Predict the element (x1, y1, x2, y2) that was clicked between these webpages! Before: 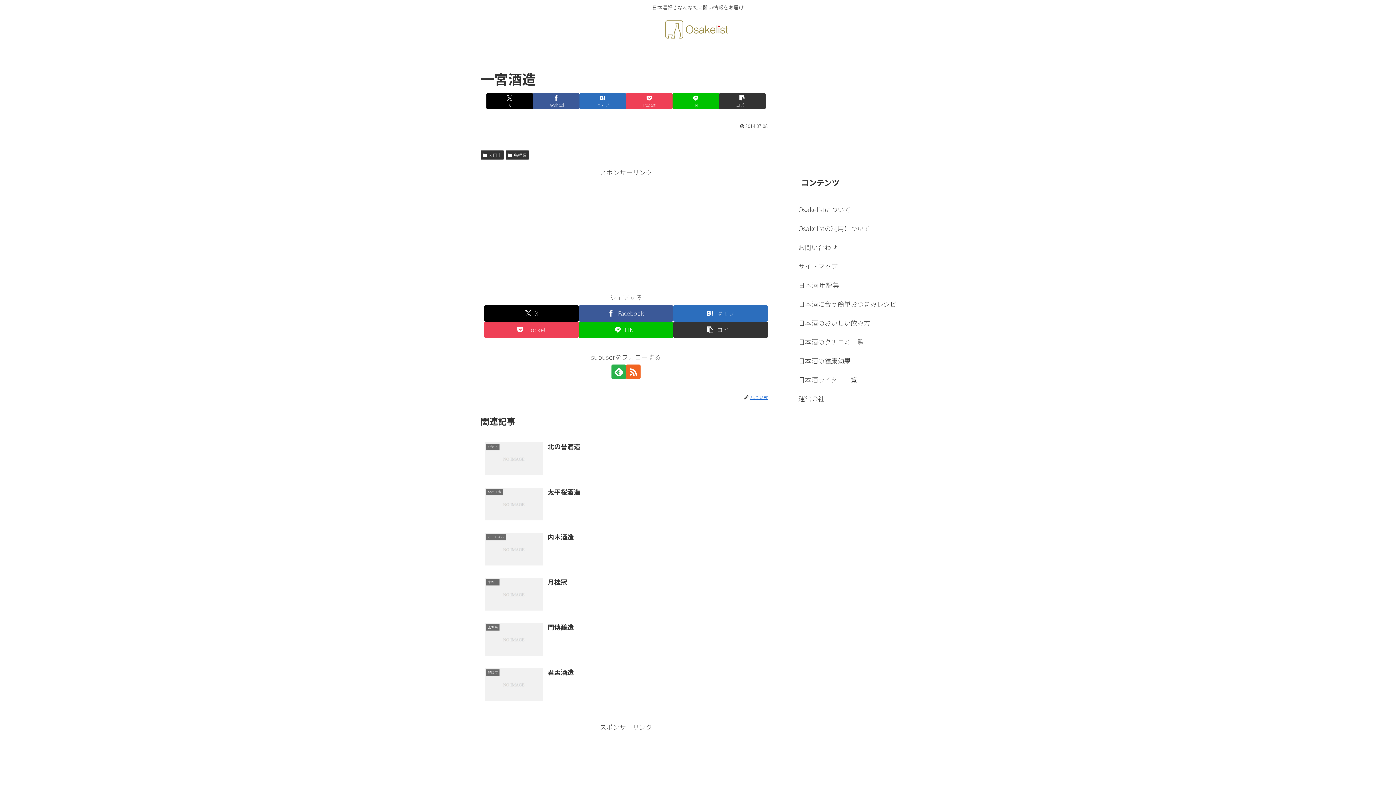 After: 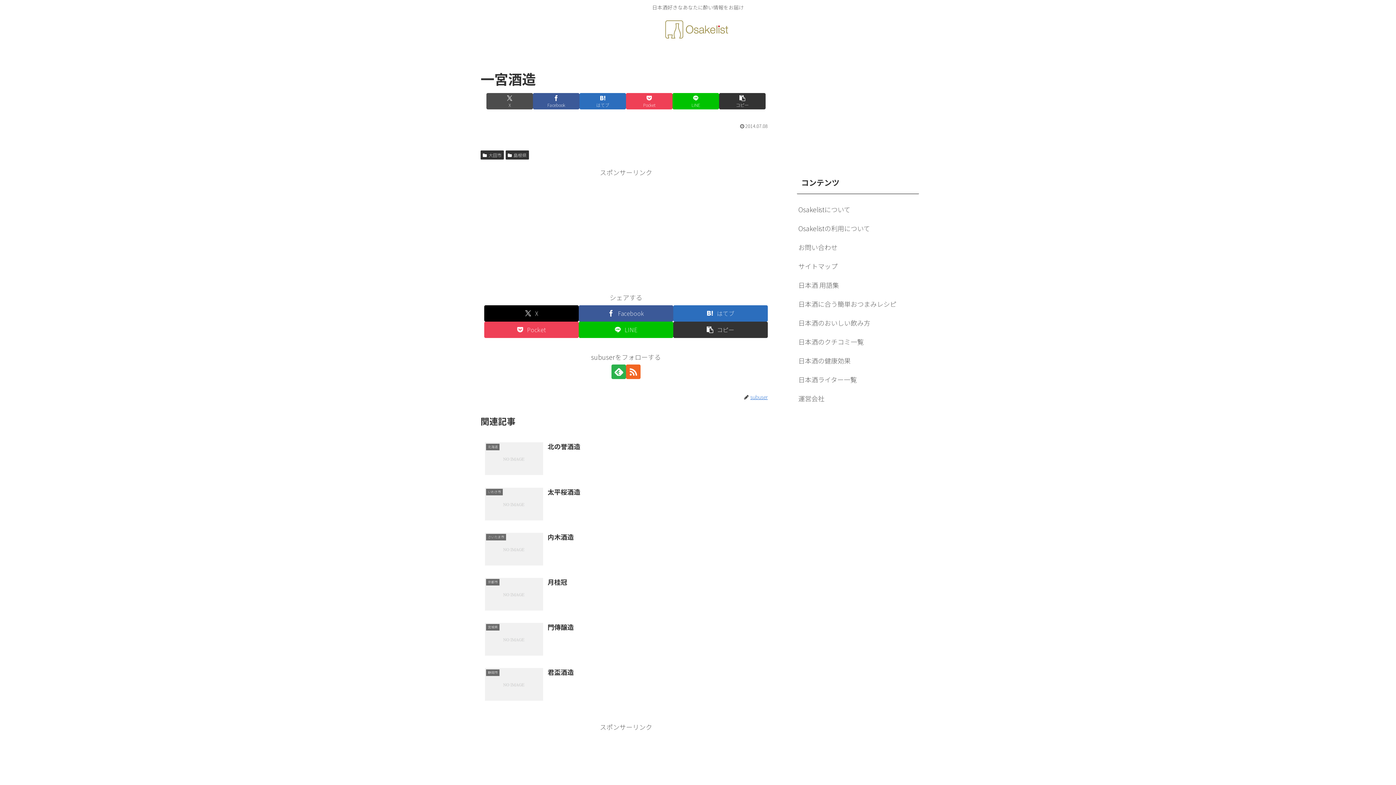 Action: label: Xでシェア bbox: (486, 93, 533, 109)